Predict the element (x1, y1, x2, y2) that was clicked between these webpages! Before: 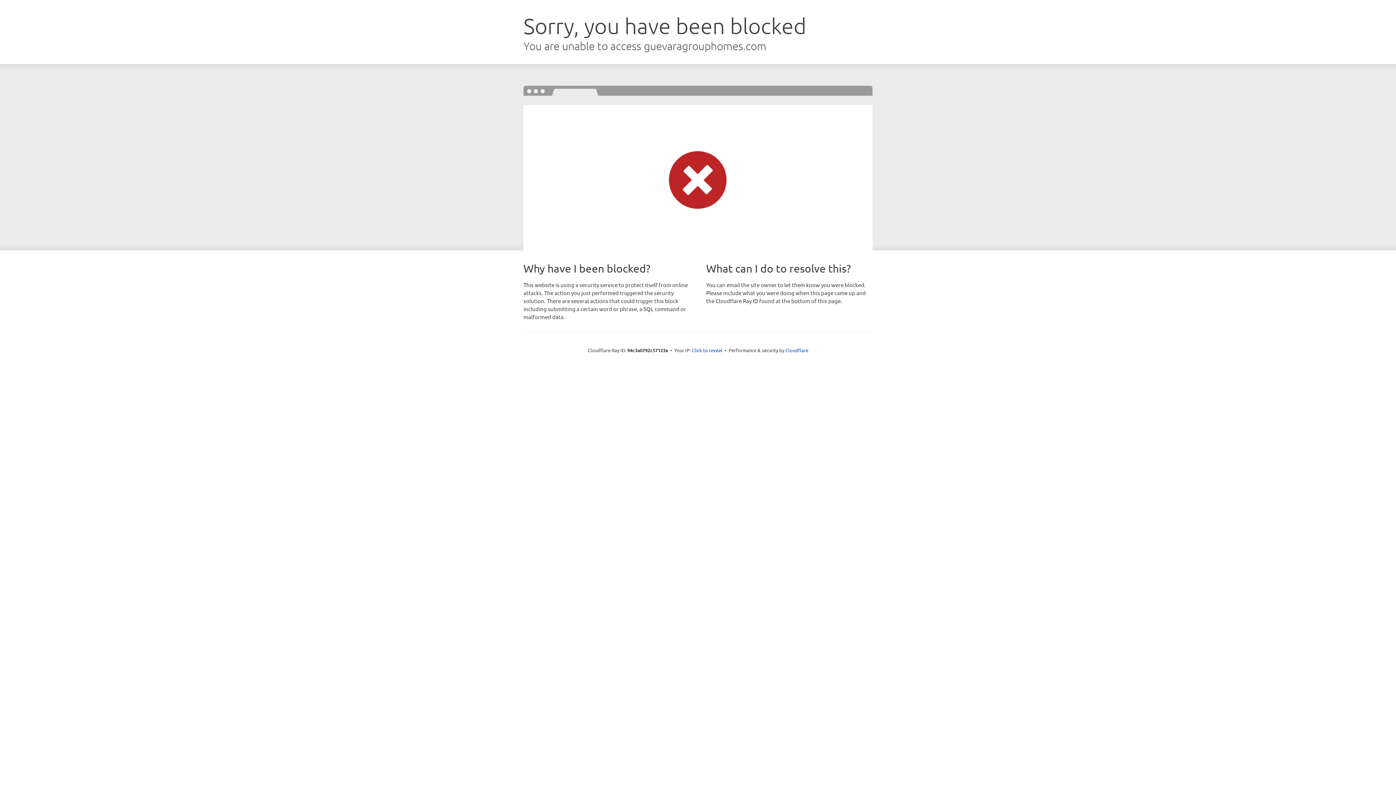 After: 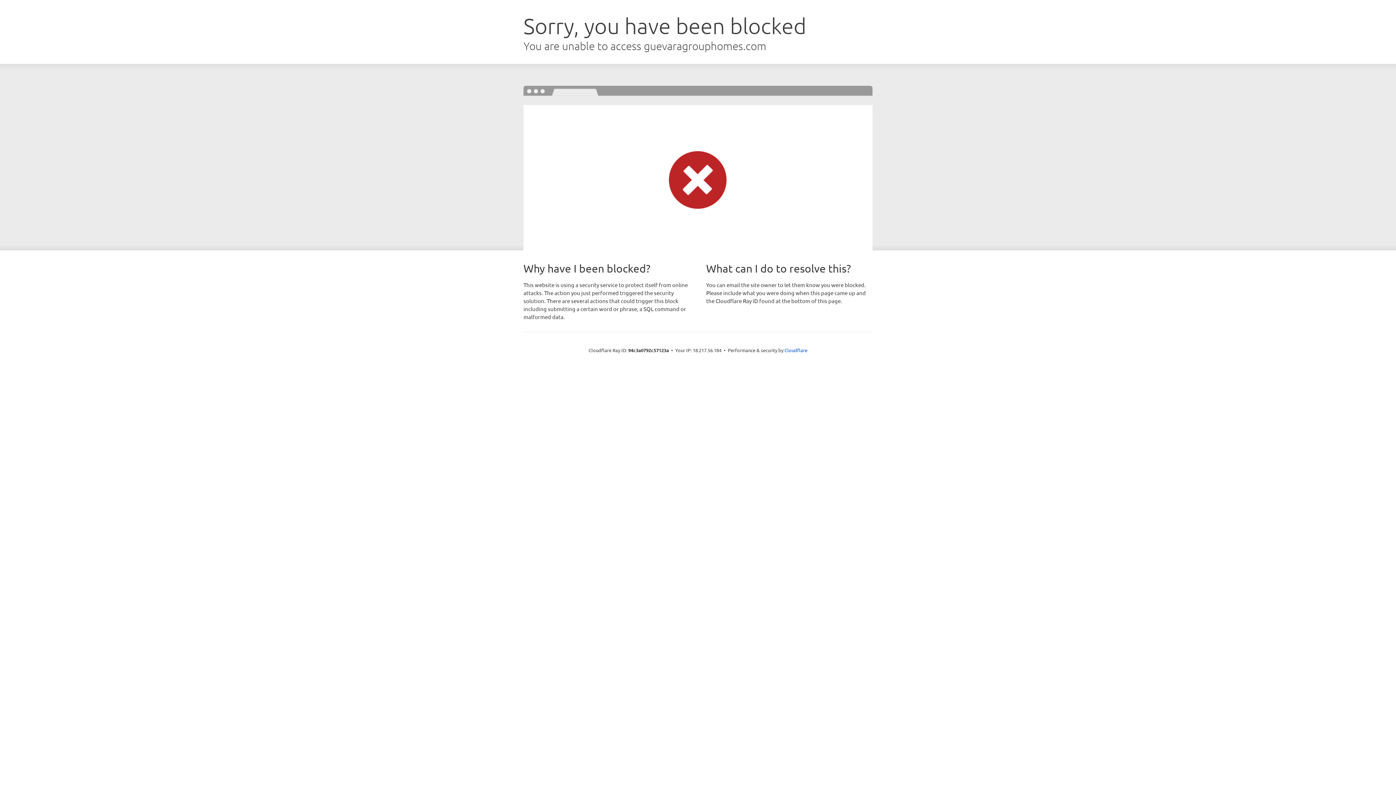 Action: label: Click to reveal bbox: (692, 346, 722, 353)